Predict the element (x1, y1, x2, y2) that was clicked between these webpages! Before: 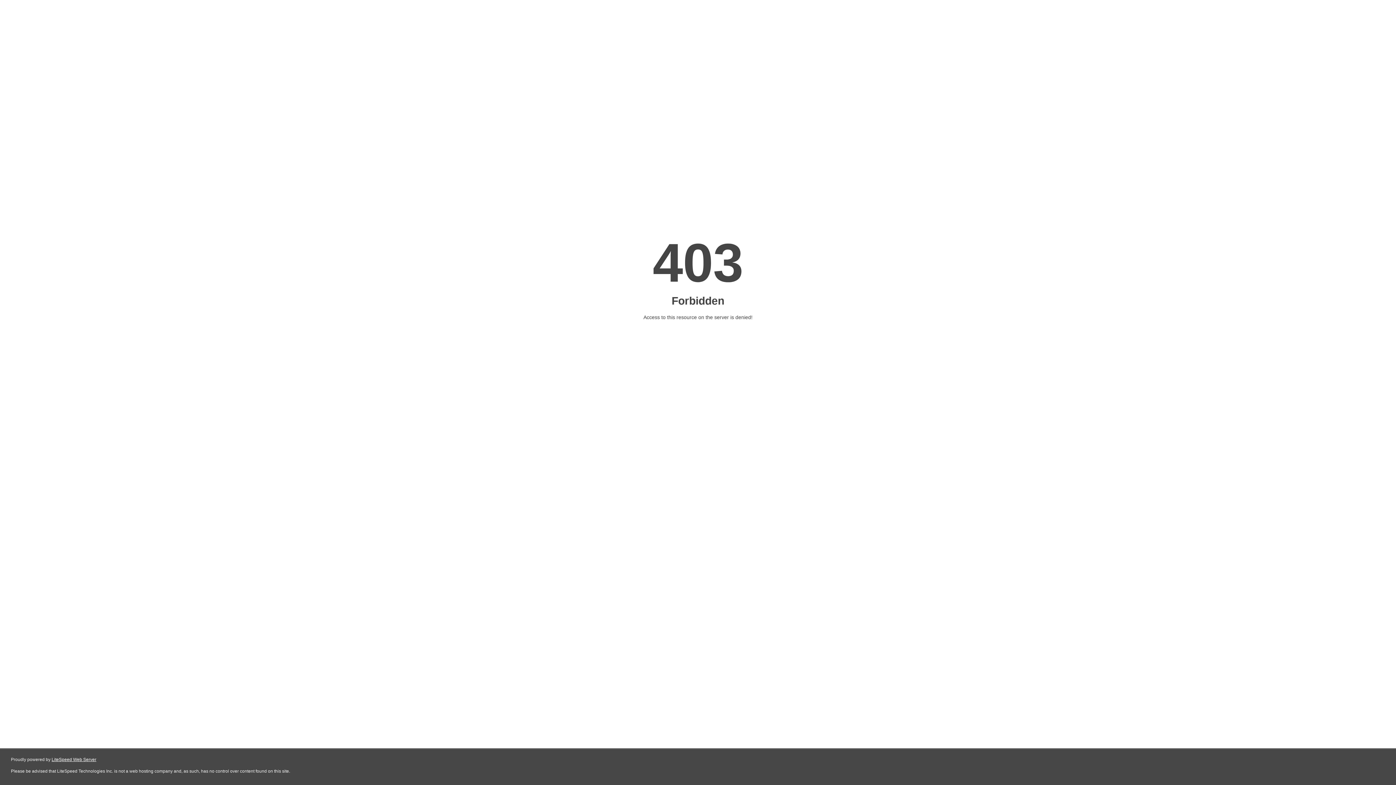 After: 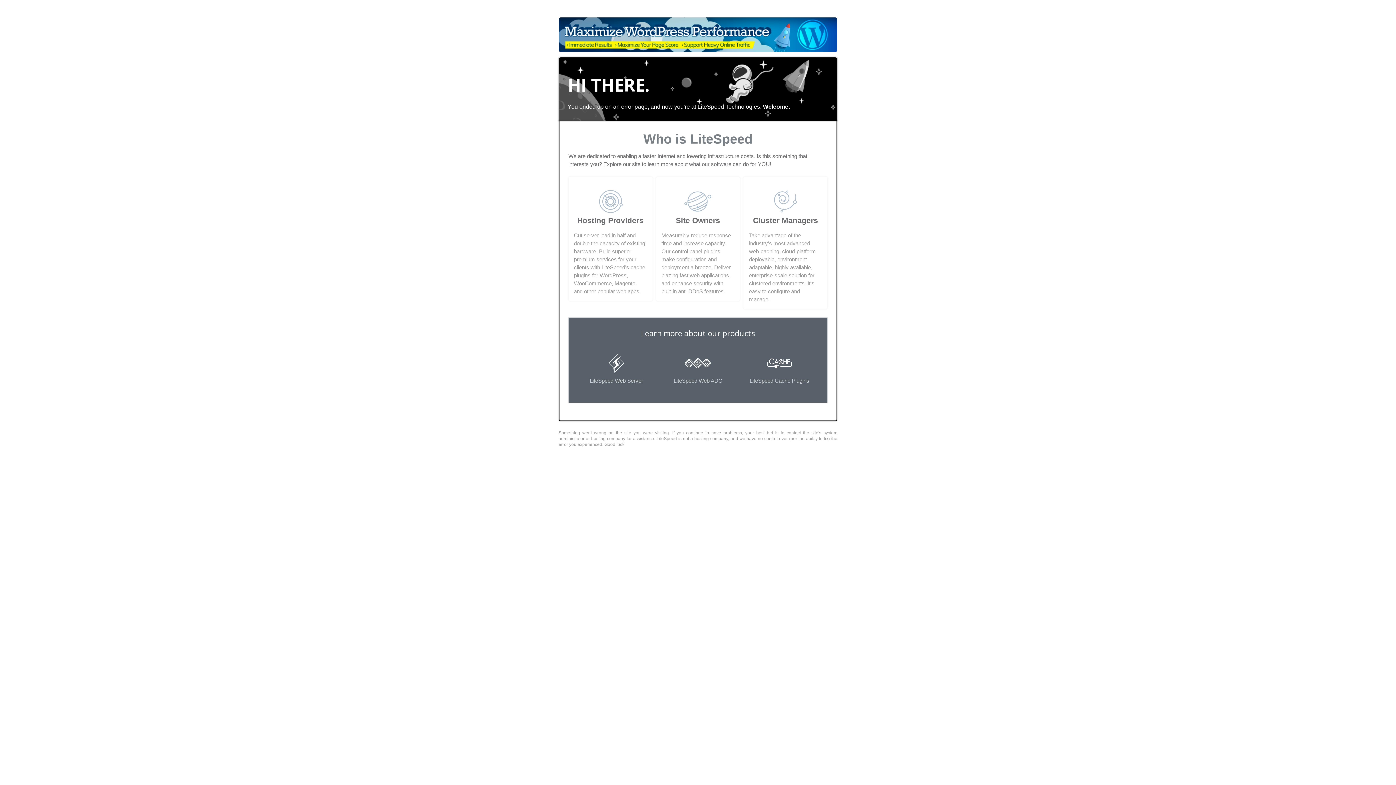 Action: bbox: (51, 757, 96, 762) label: LiteSpeed Web Server